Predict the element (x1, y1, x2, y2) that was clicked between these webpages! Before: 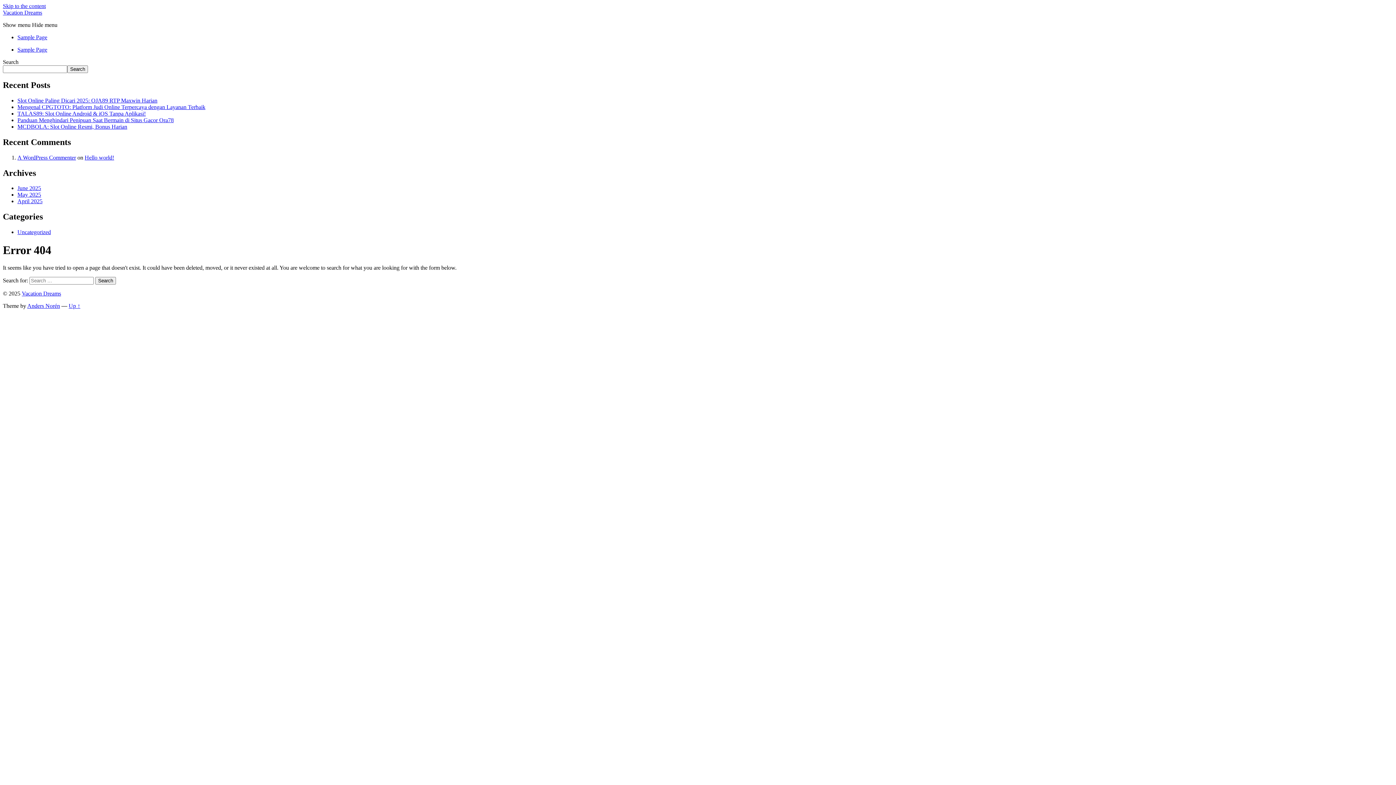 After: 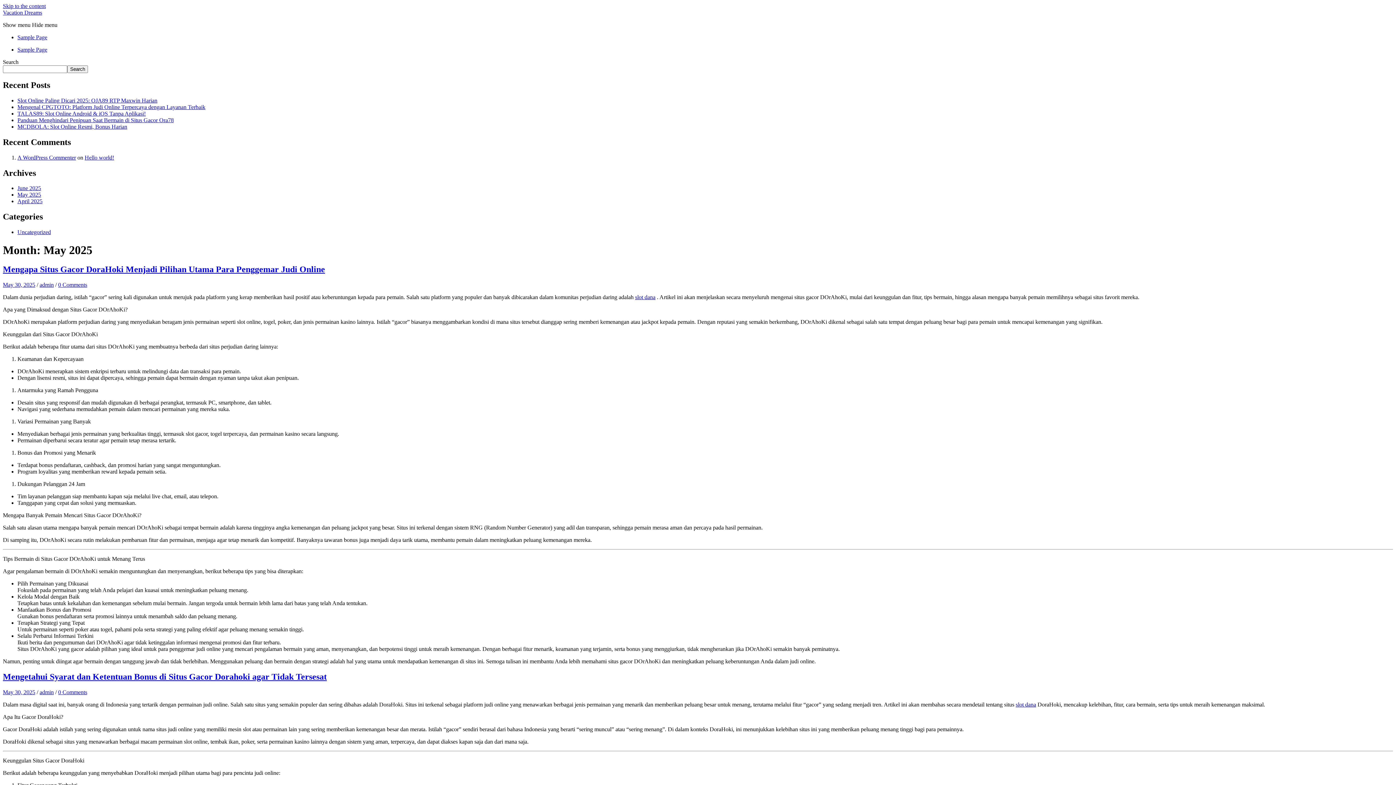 Action: bbox: (17, 191, 41, 197) label: May 2025